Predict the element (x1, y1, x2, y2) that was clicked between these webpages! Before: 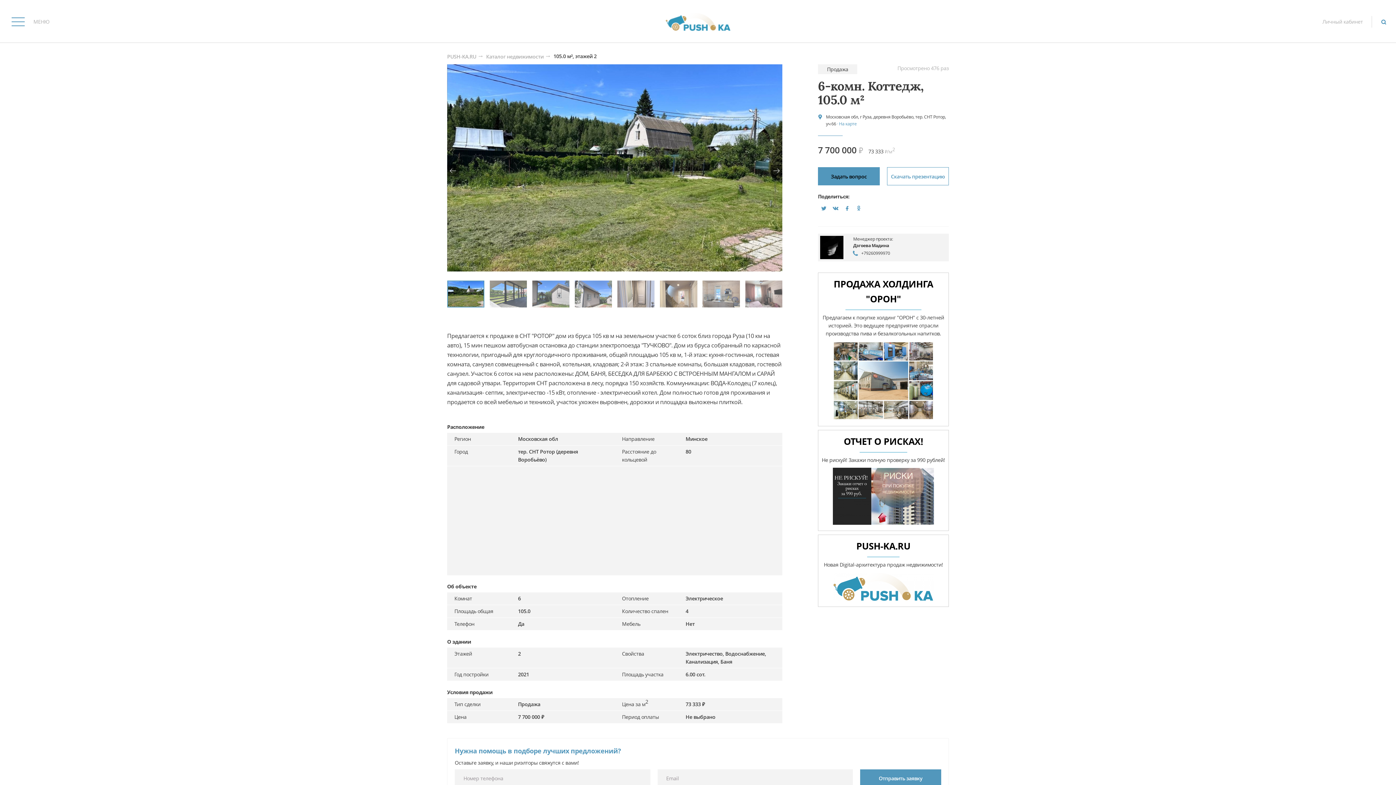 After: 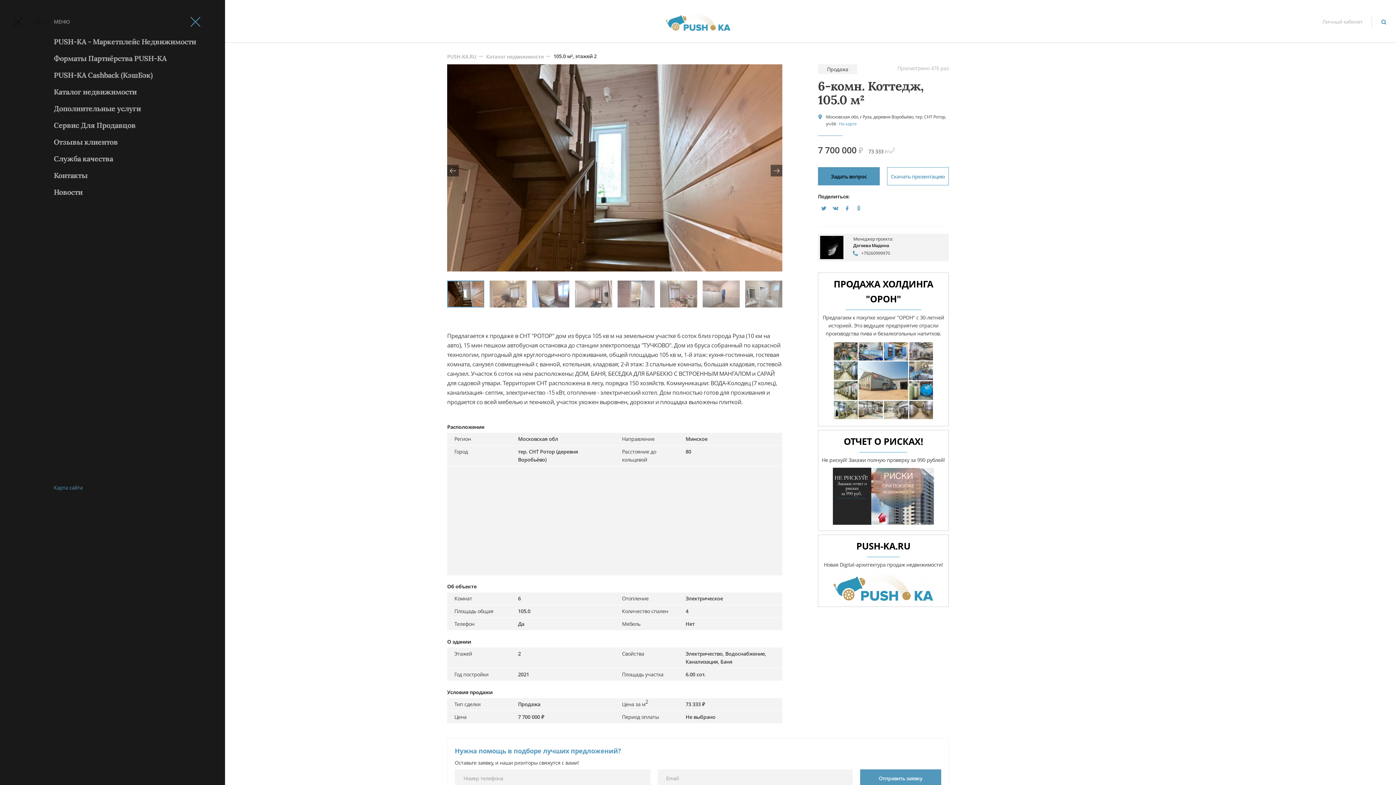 Action: bbox: (6, 10, 49, 33) label: МЕНЮ